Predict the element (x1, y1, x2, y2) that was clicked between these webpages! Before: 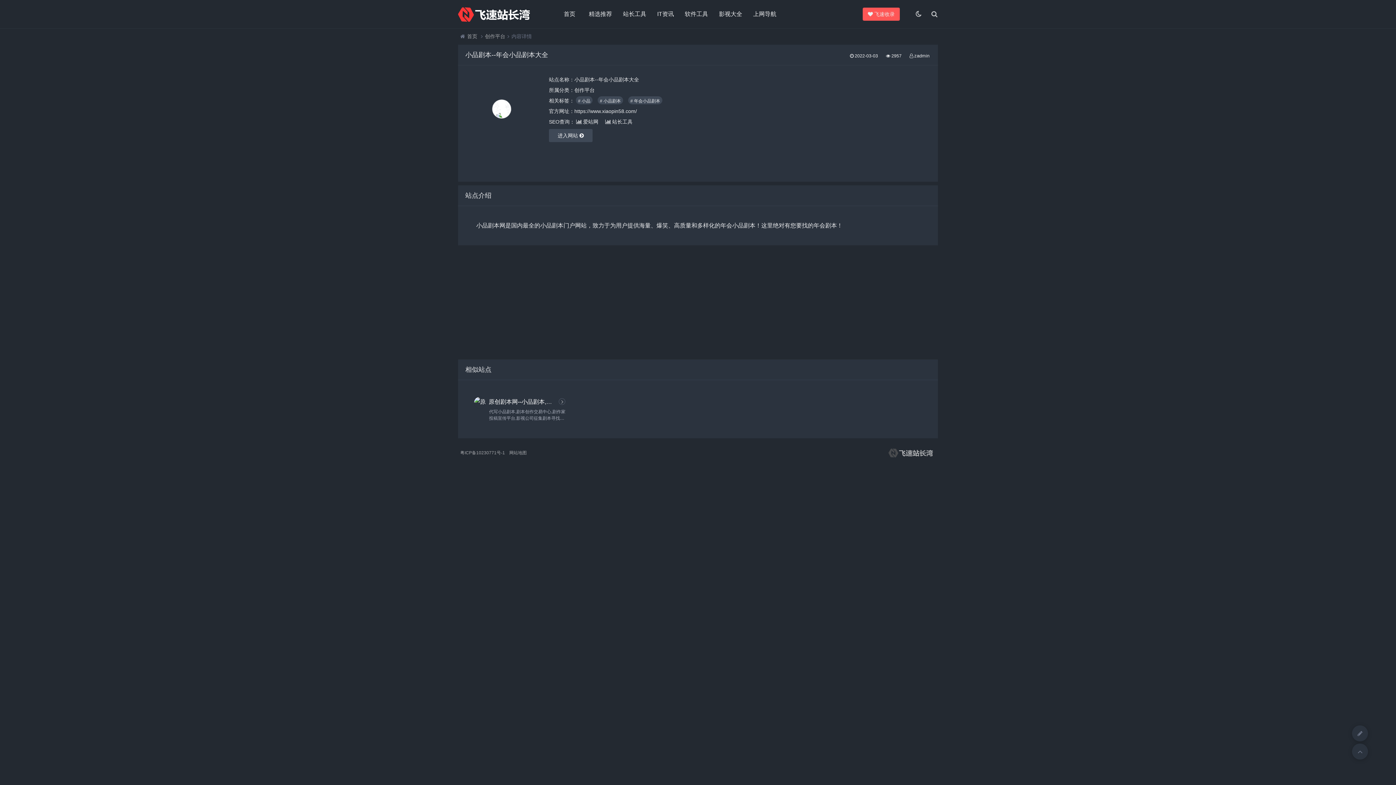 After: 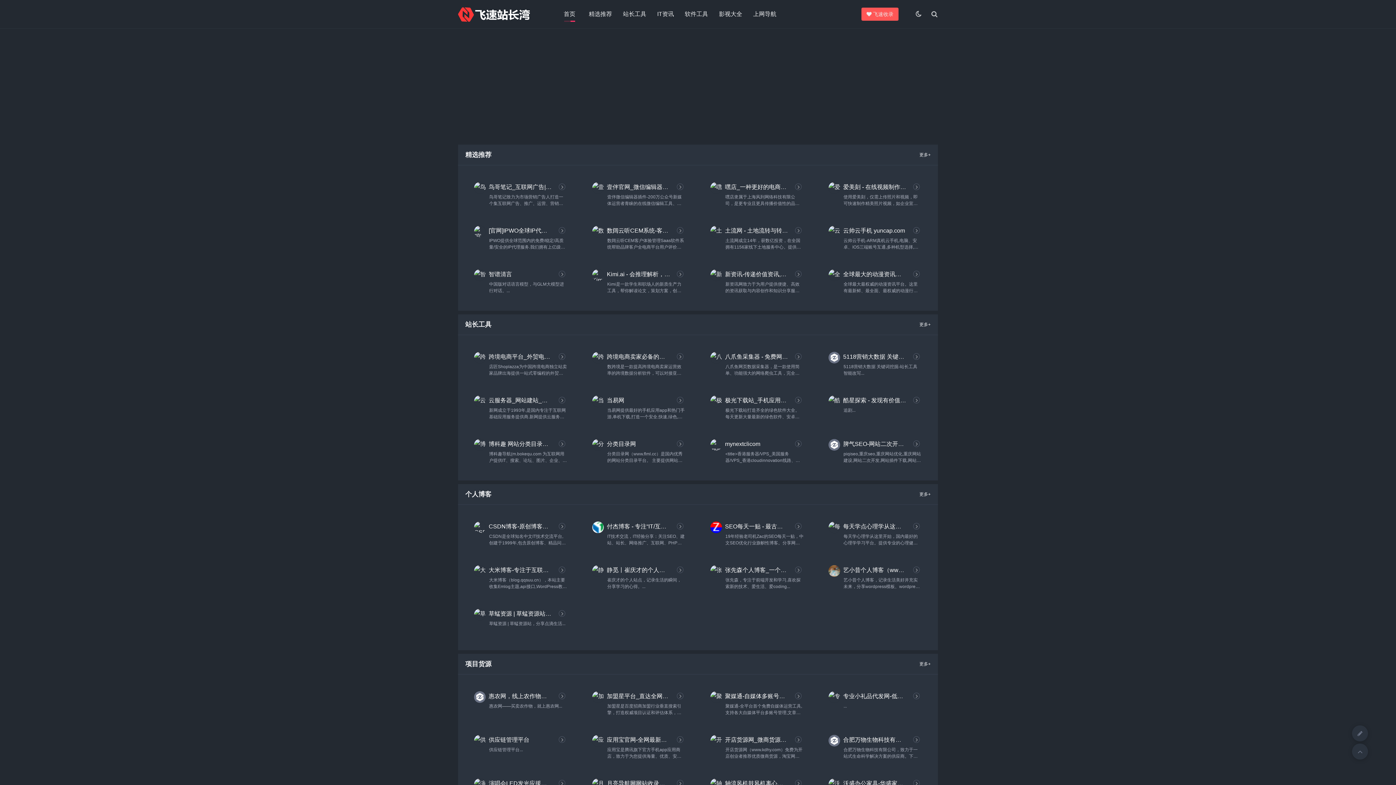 Action: label: 首页 bbox: (467, 33, 477, 39)